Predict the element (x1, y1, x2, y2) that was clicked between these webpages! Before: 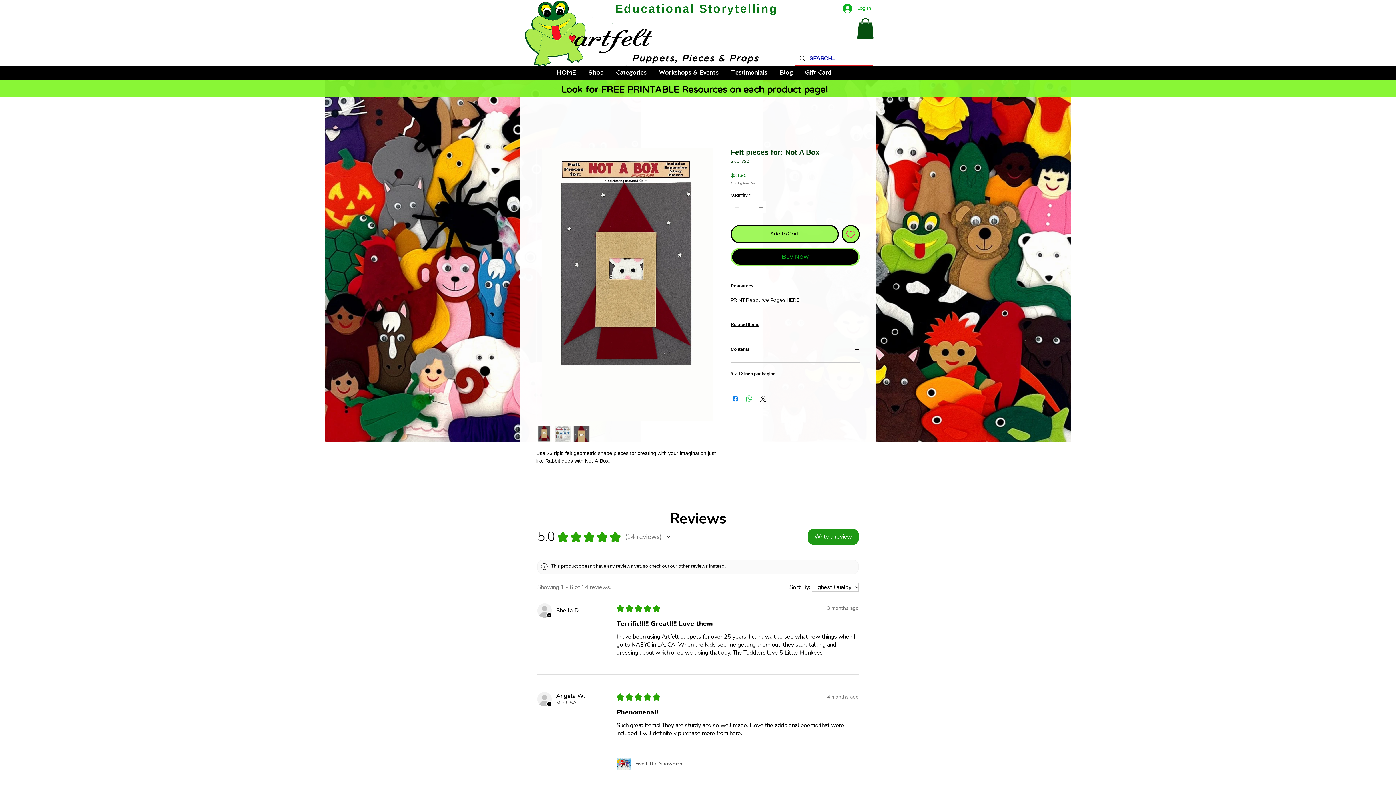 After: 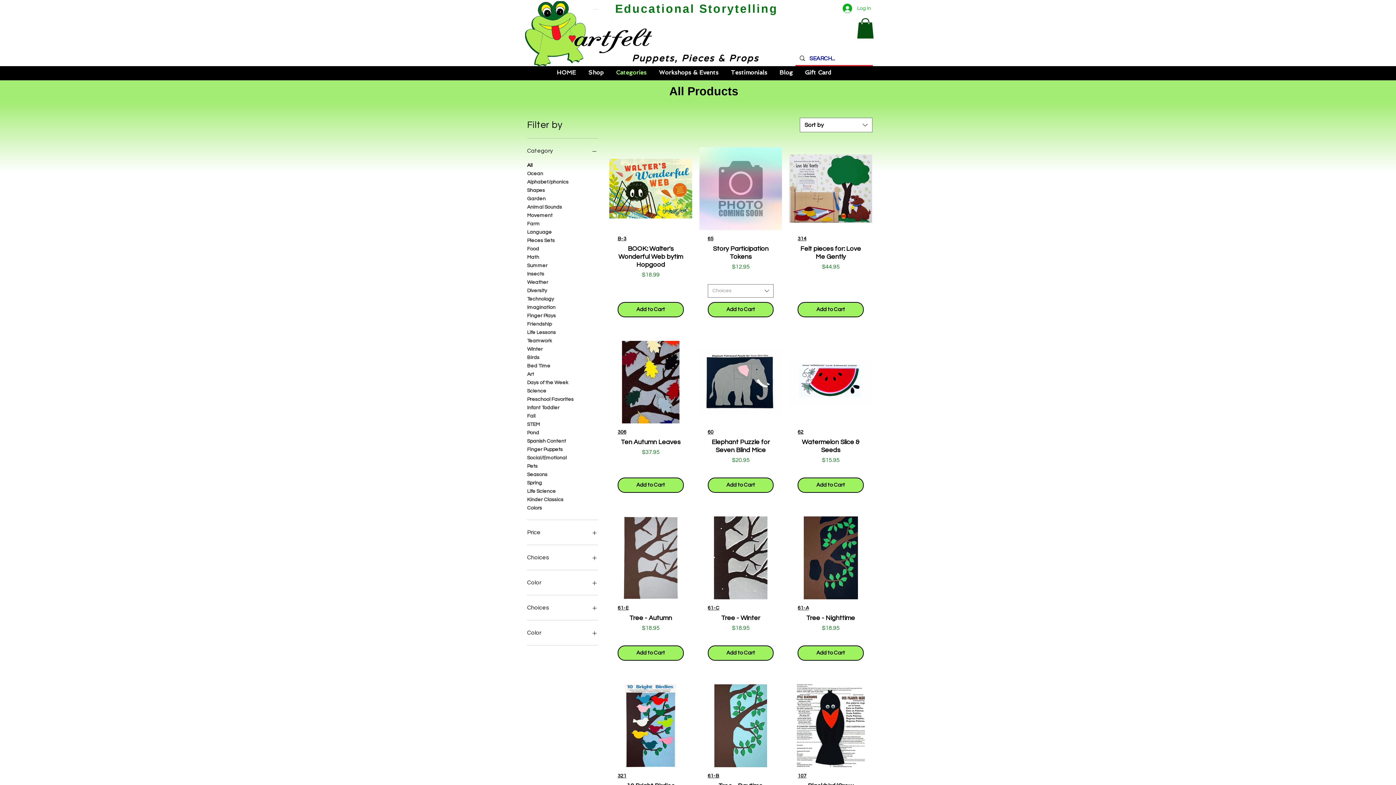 Action: label: Categories bbox: (609, 66, 652, 79)